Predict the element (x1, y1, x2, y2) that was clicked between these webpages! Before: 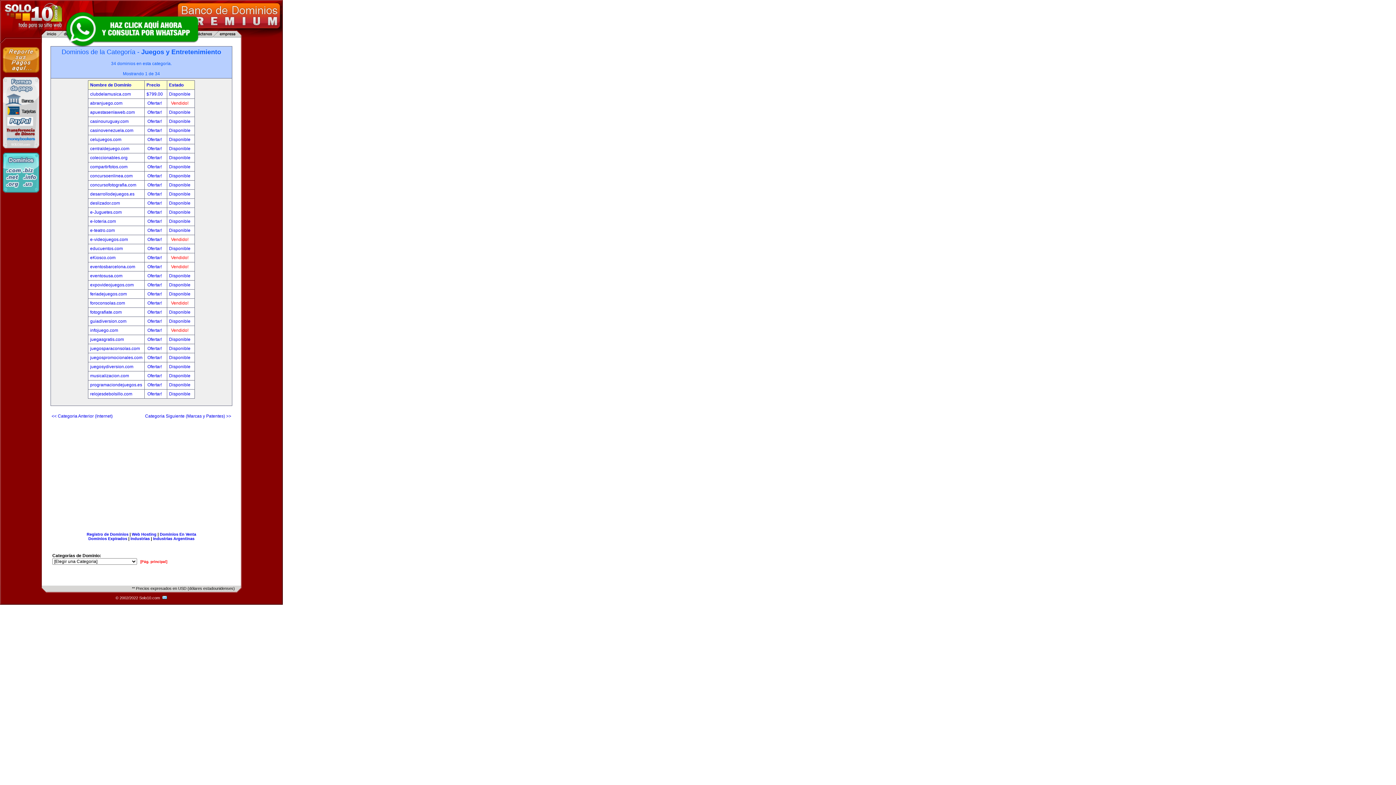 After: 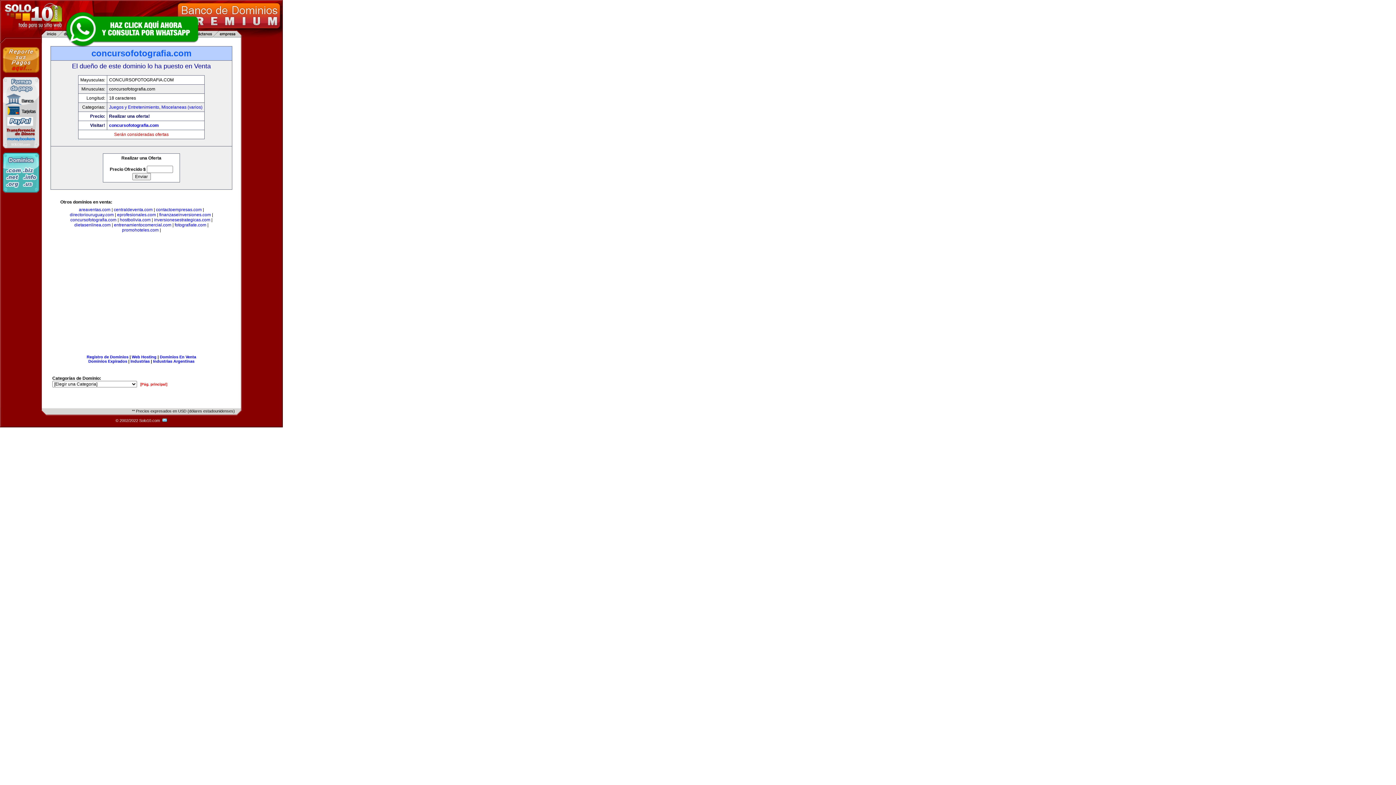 Action: bbox: (147, 182, 163, 187) label: Ofertar! 